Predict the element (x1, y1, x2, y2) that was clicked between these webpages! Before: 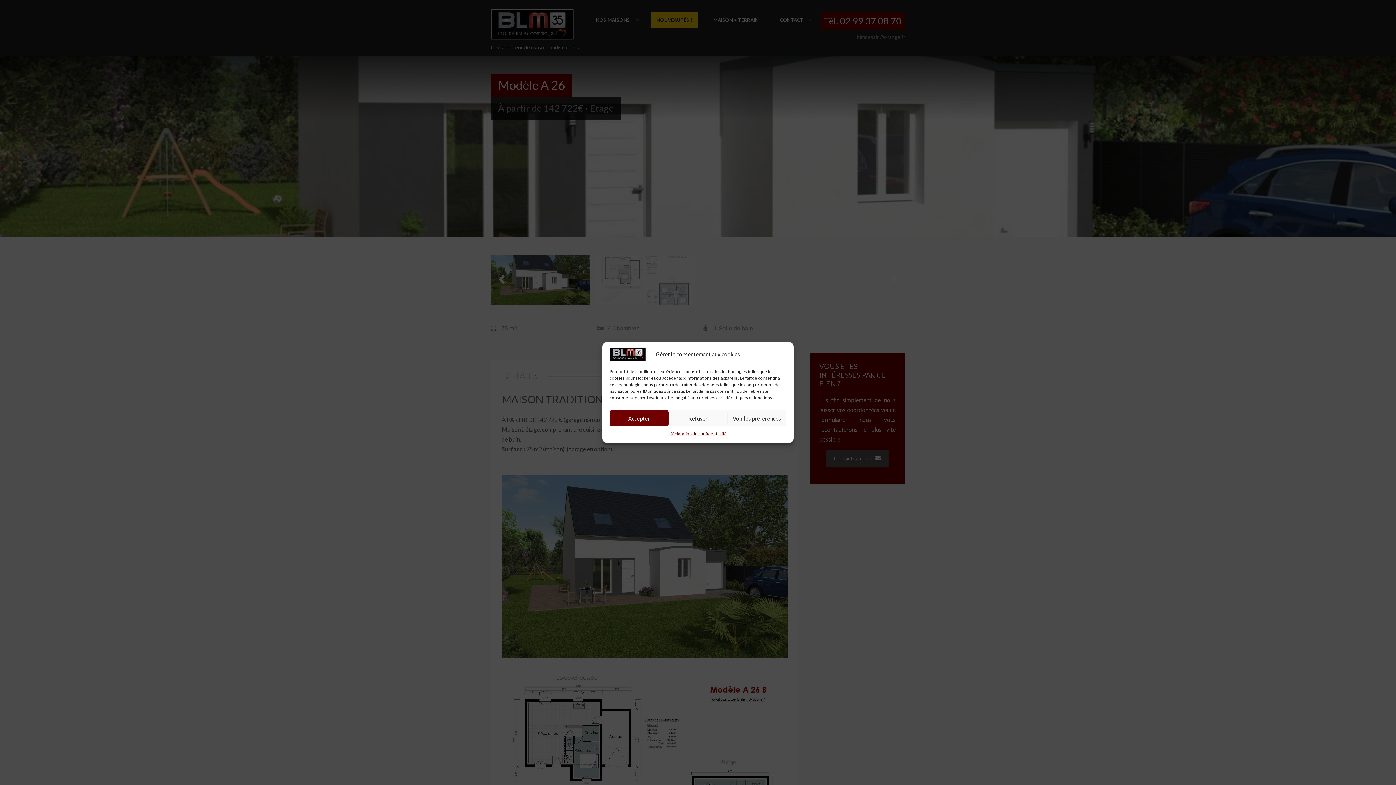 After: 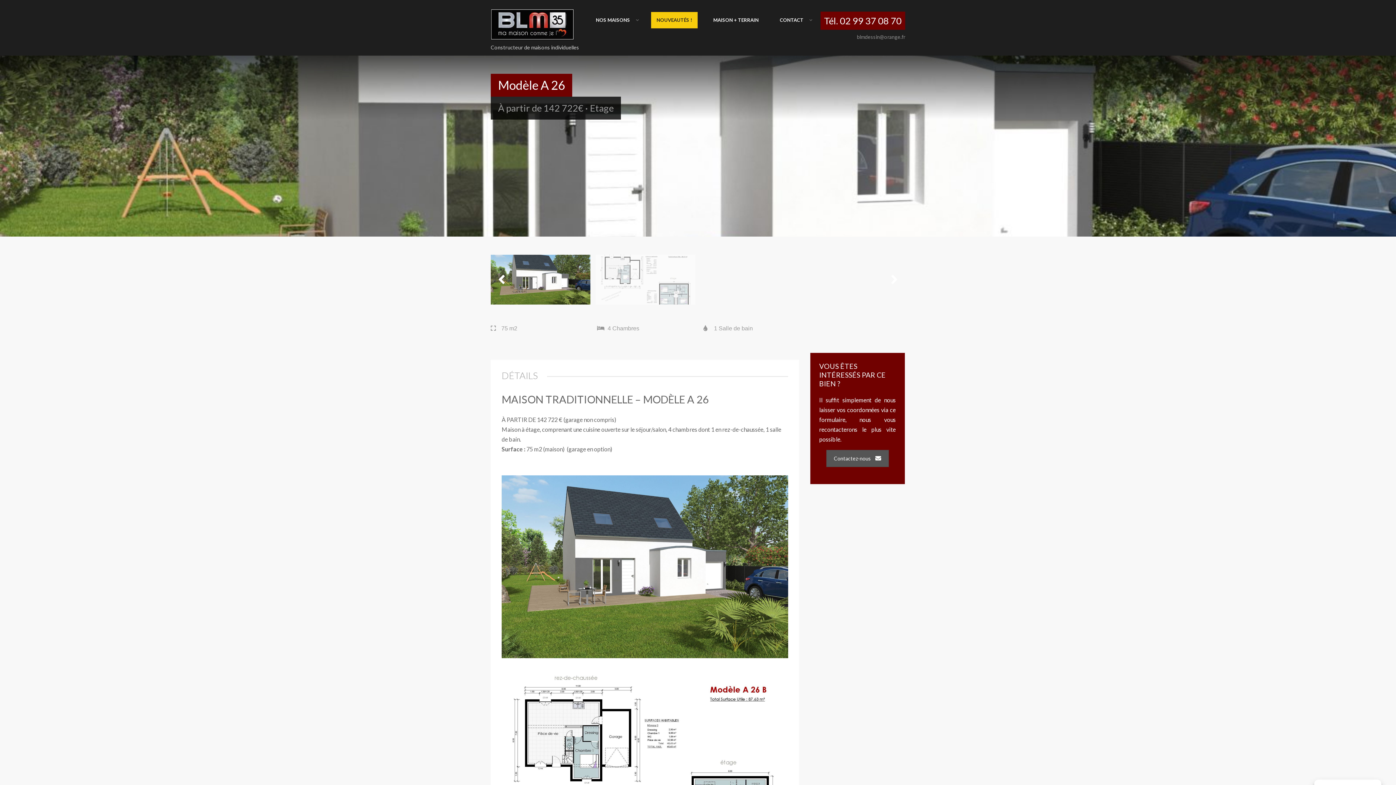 Action: label: Accepter bbox: (609, 410, 668, 426)